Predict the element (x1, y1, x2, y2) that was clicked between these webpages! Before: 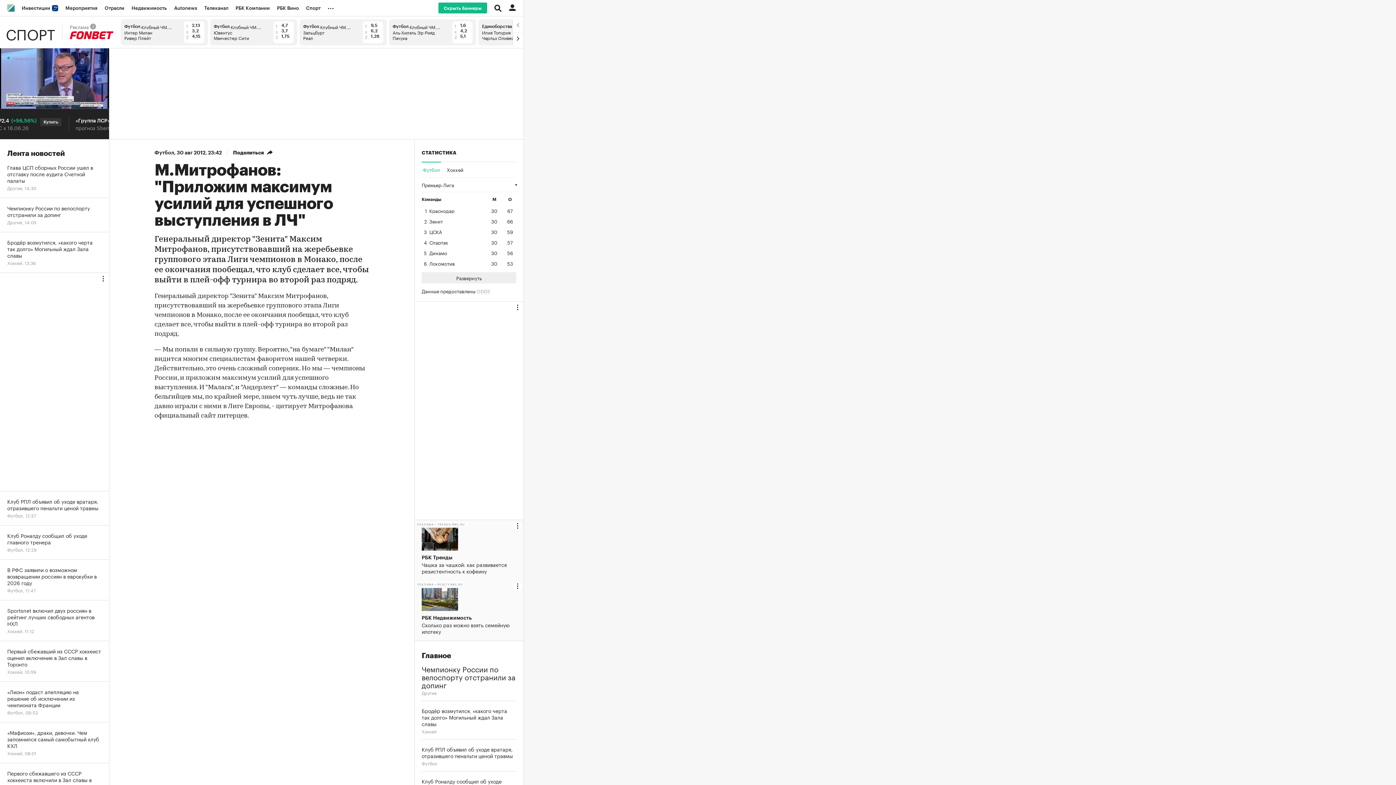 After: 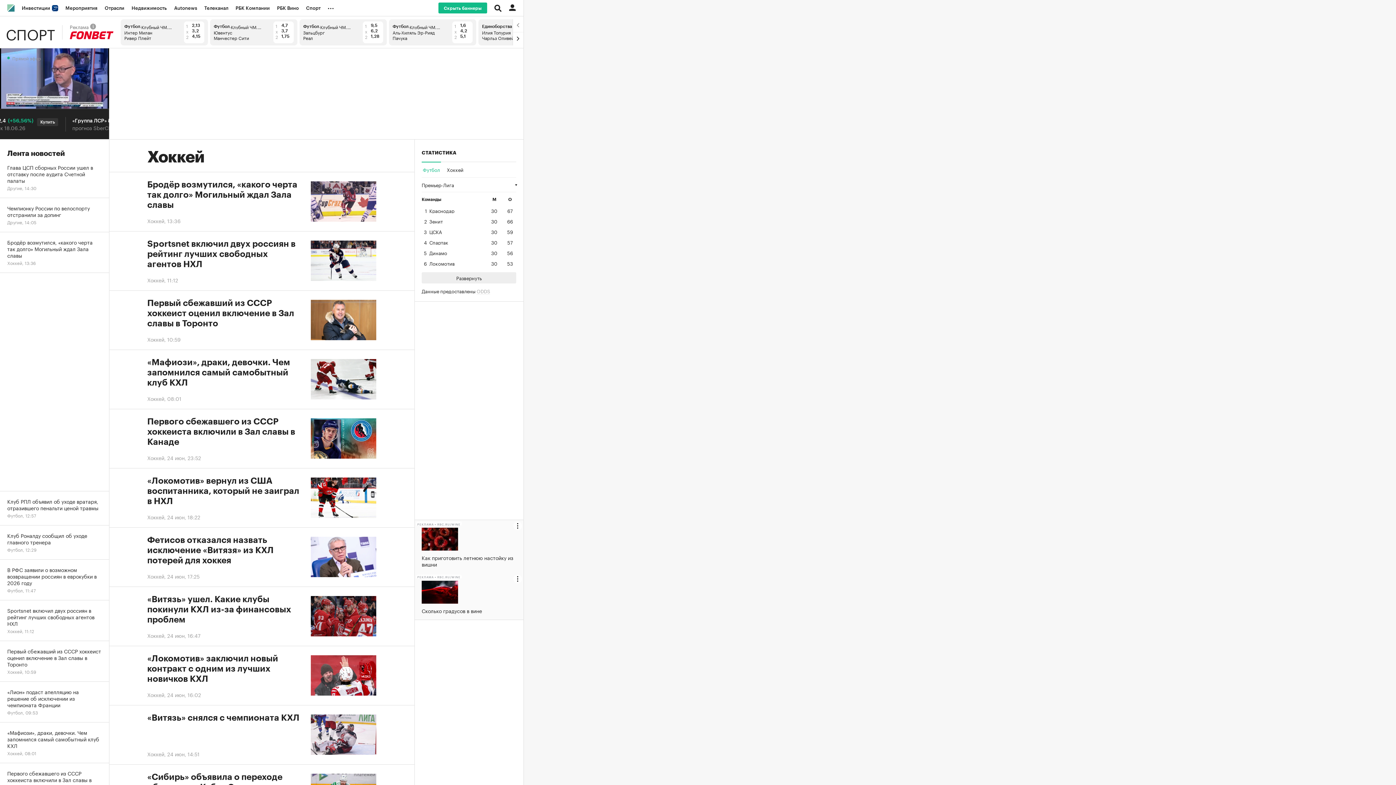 Action: label: Хоккей bbox: (421, 727, 436, 734)